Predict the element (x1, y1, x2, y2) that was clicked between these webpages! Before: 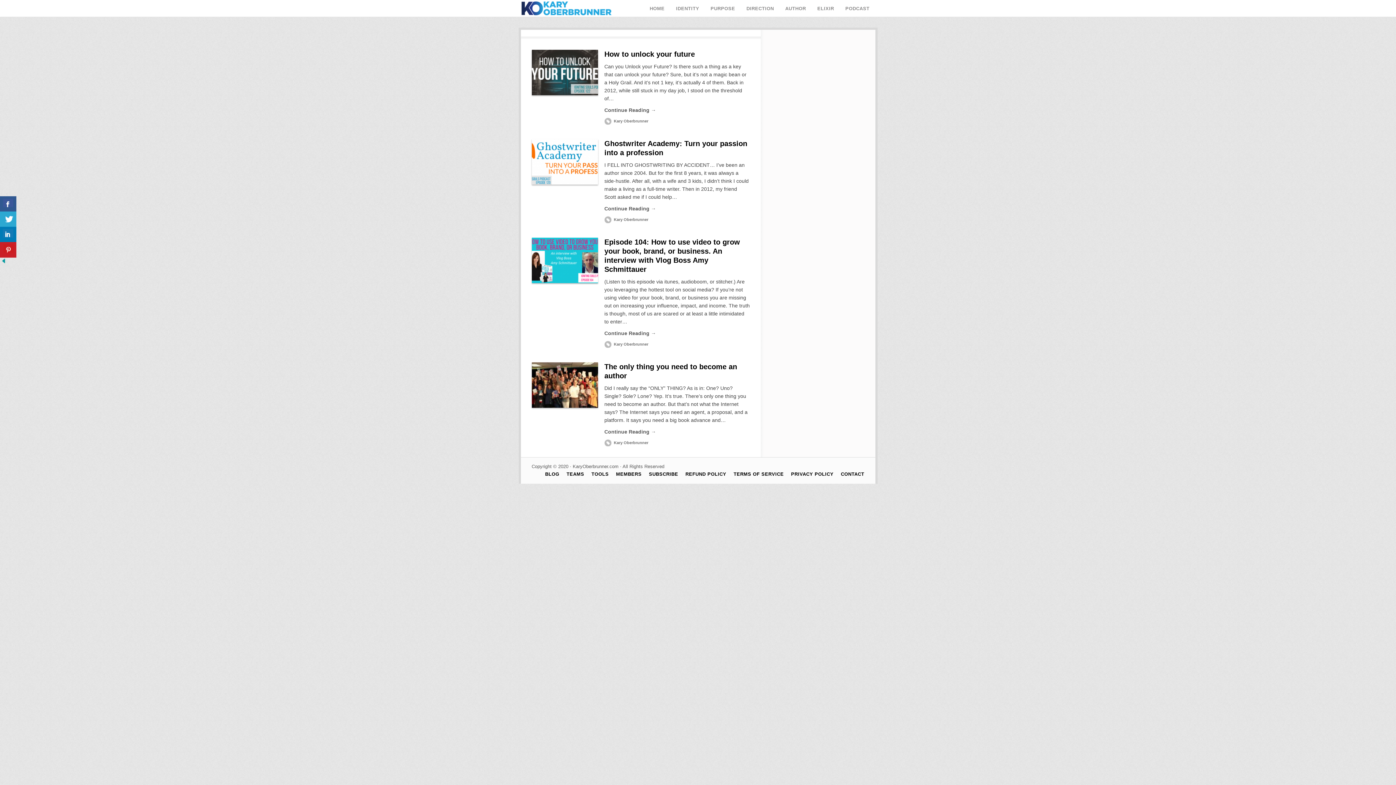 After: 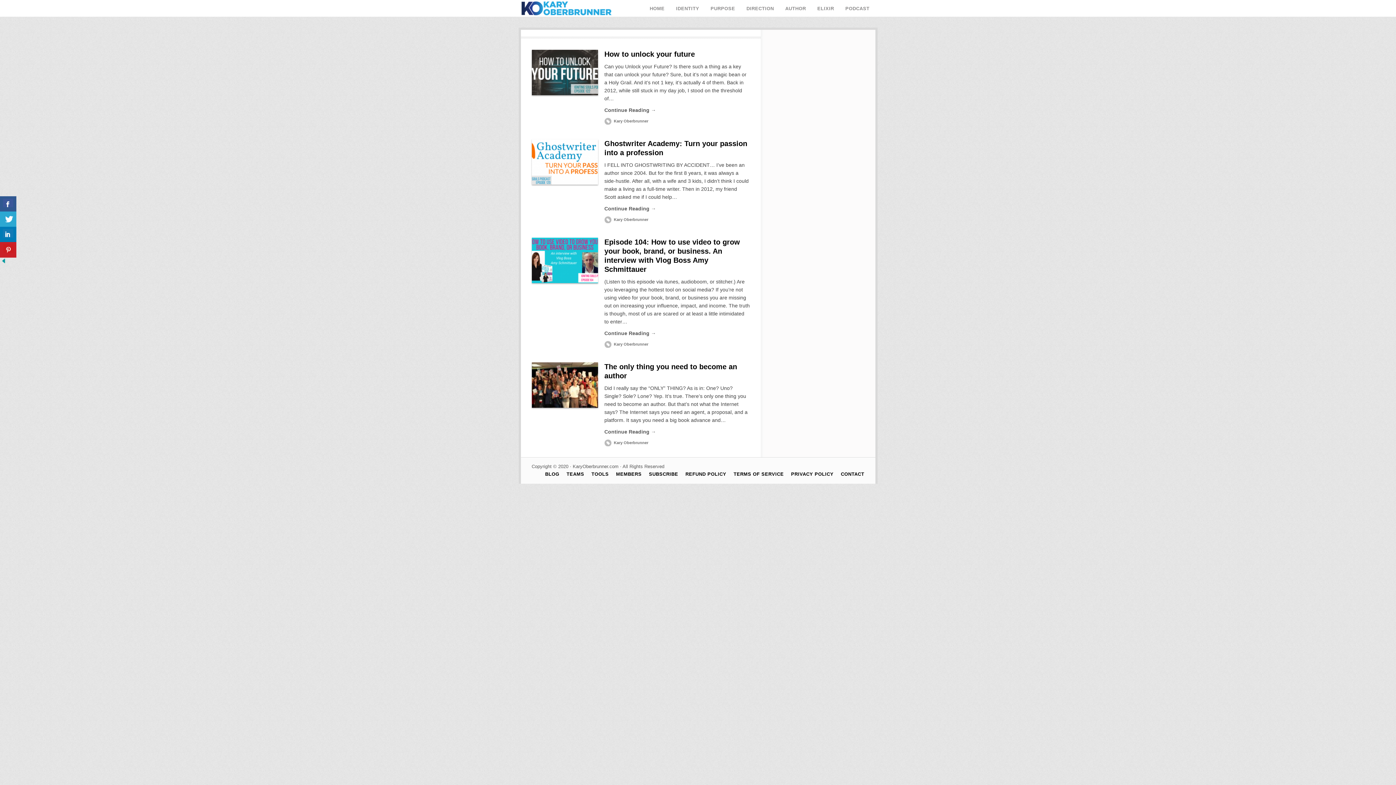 Action: bbox: (591, 471, 608, 477) label: TOOLS